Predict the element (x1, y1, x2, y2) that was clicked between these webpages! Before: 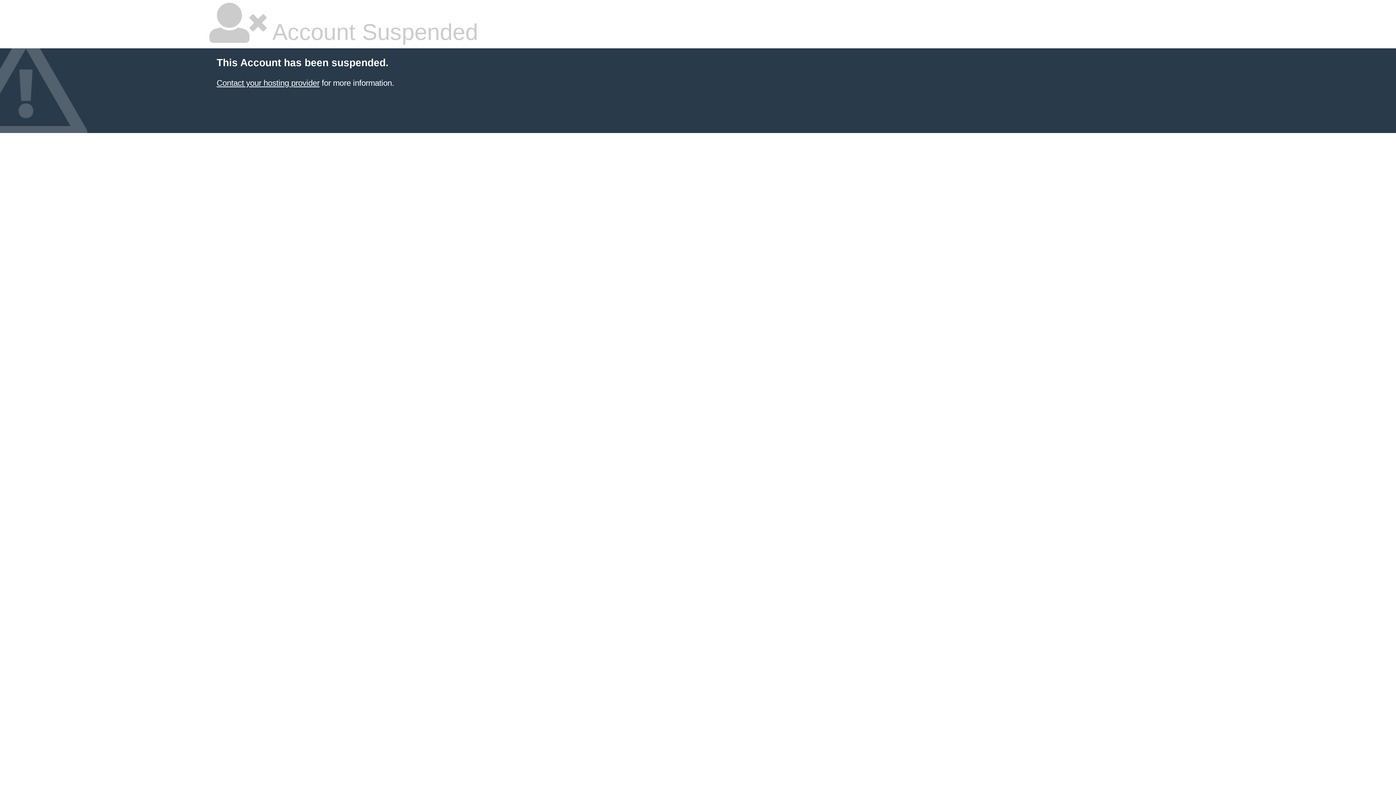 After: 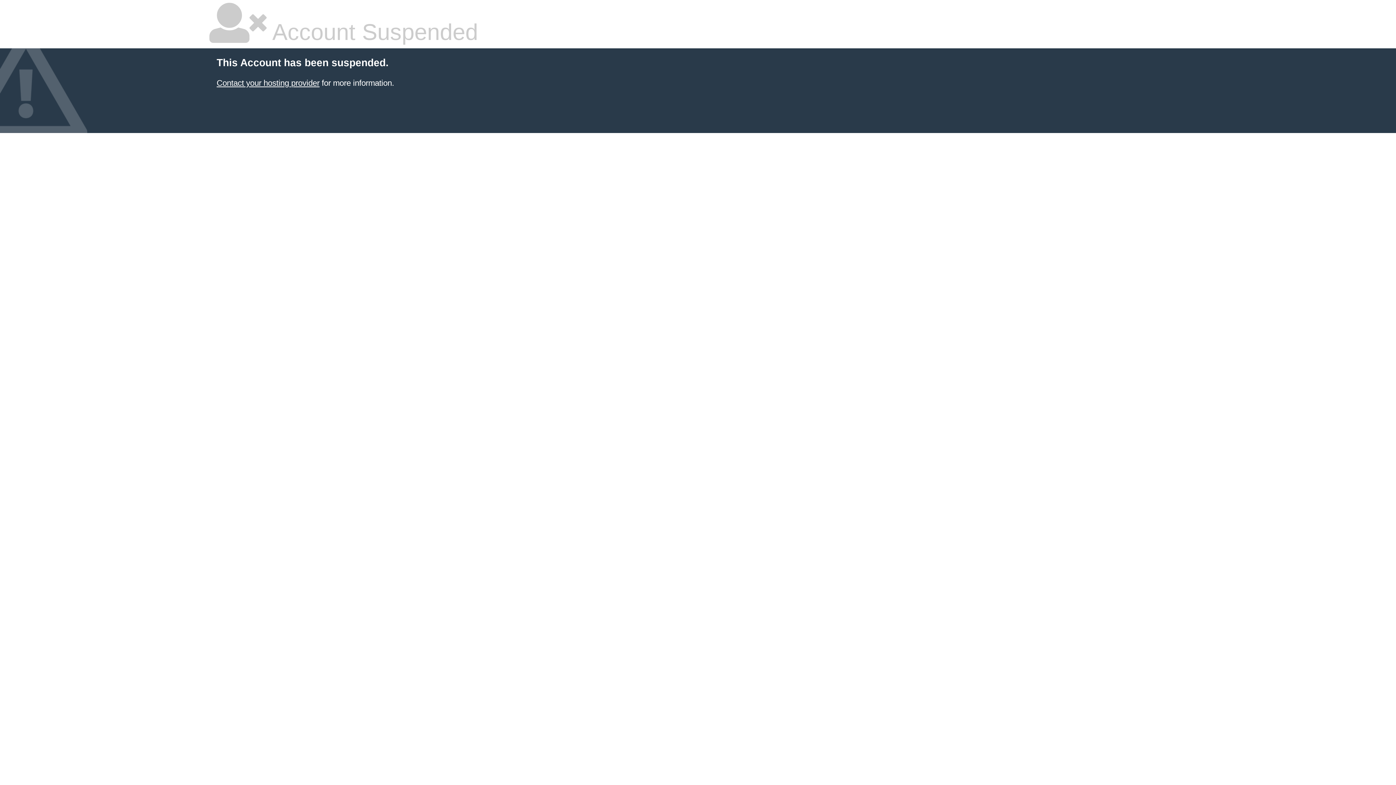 Action: bbox: (216, 78, 319, 87) label: Contact your hosting provider